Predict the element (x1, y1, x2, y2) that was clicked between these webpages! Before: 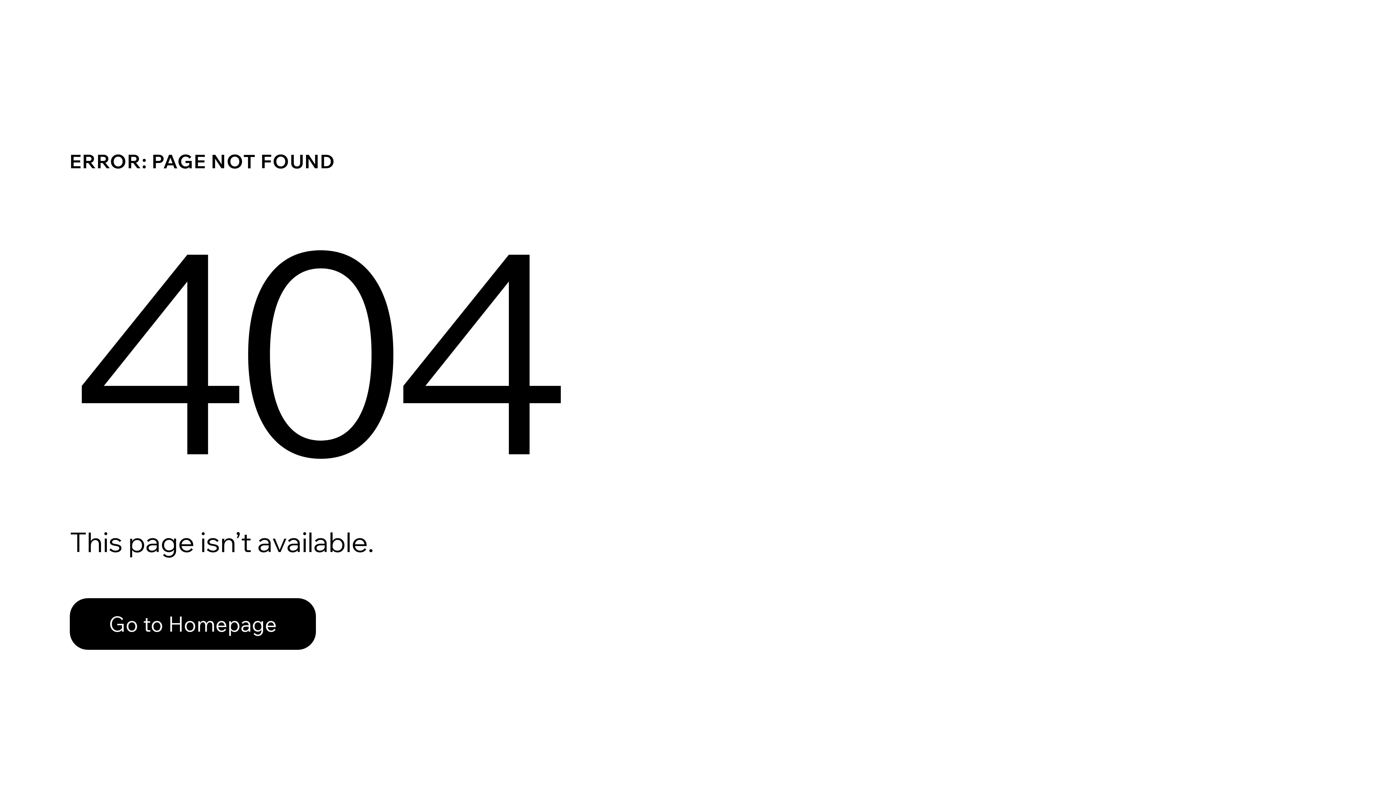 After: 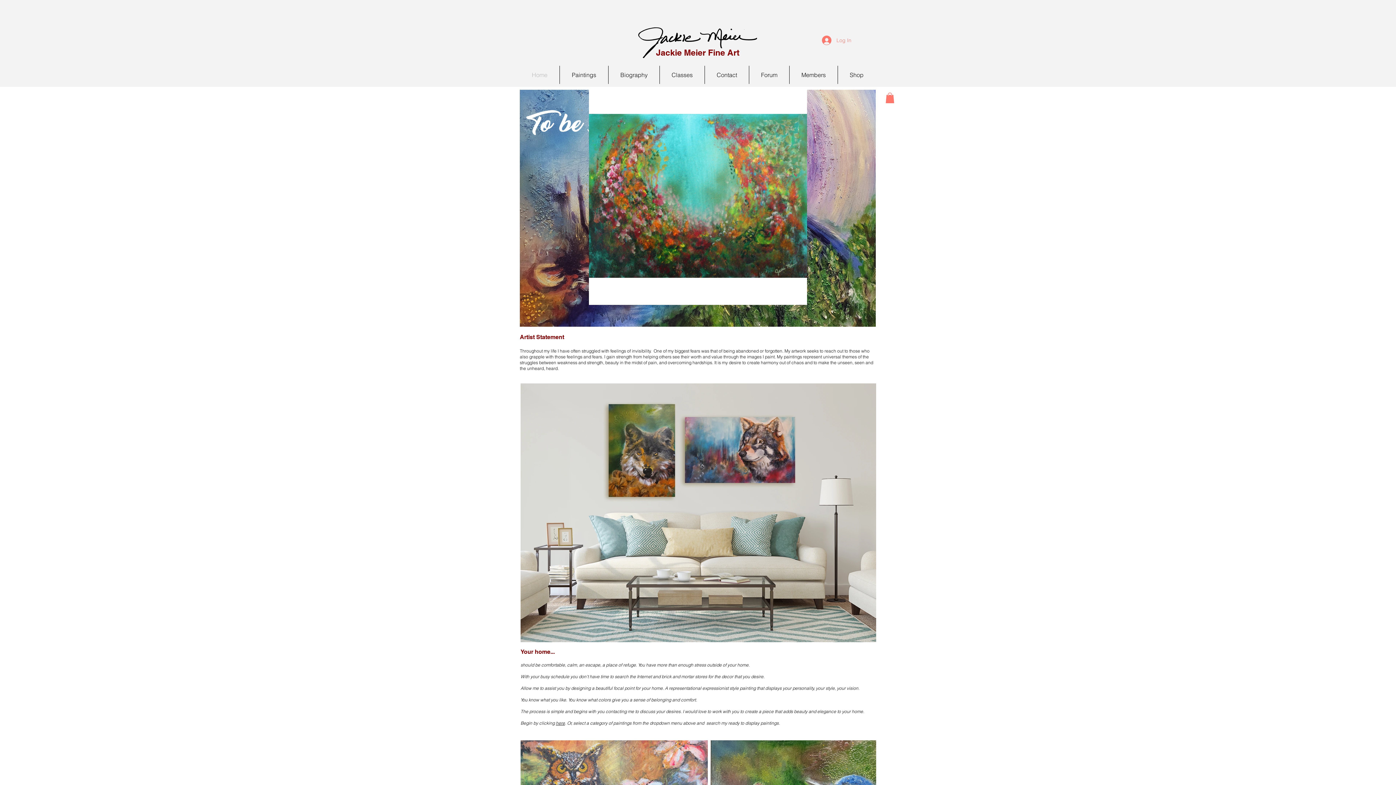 Action: label: Go to Homepage bbox: (69, 598, 316, 650)